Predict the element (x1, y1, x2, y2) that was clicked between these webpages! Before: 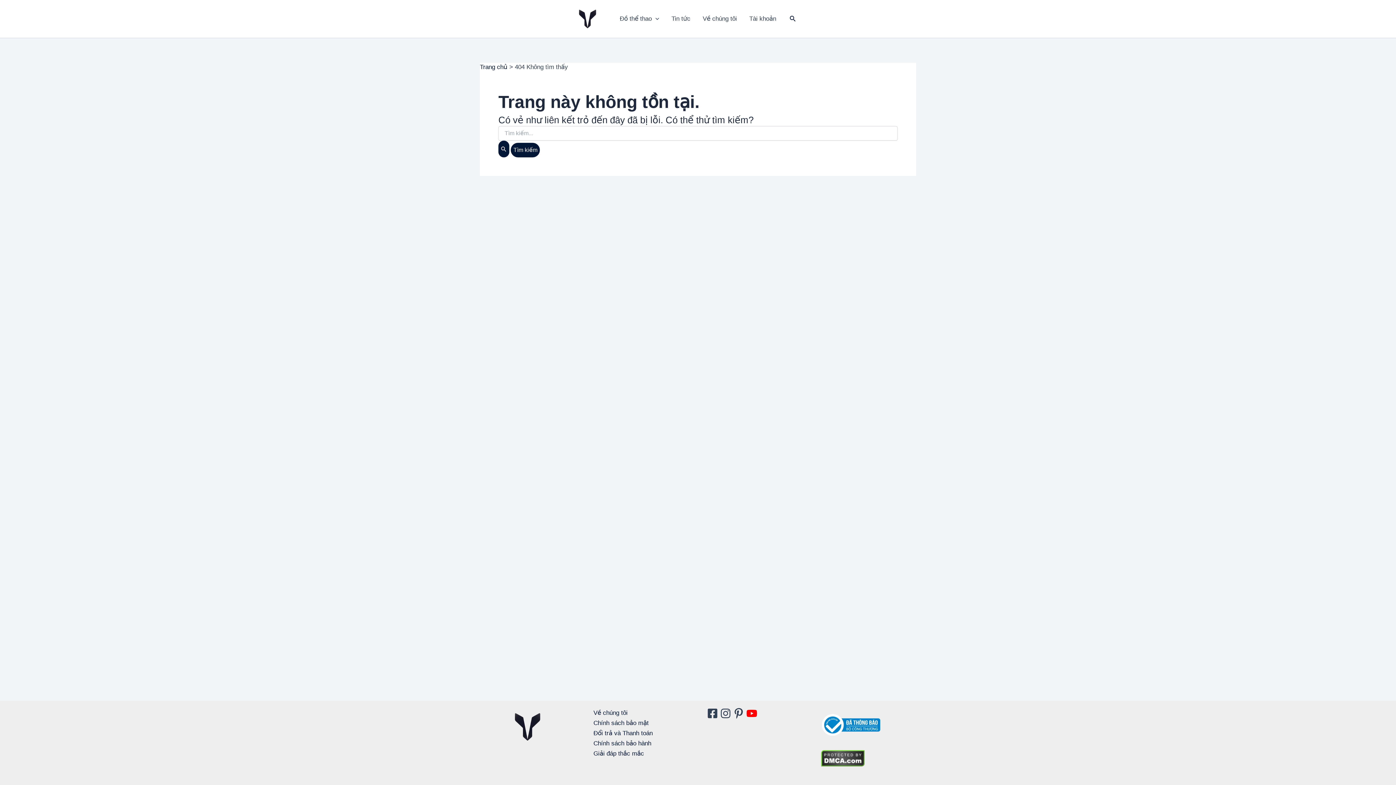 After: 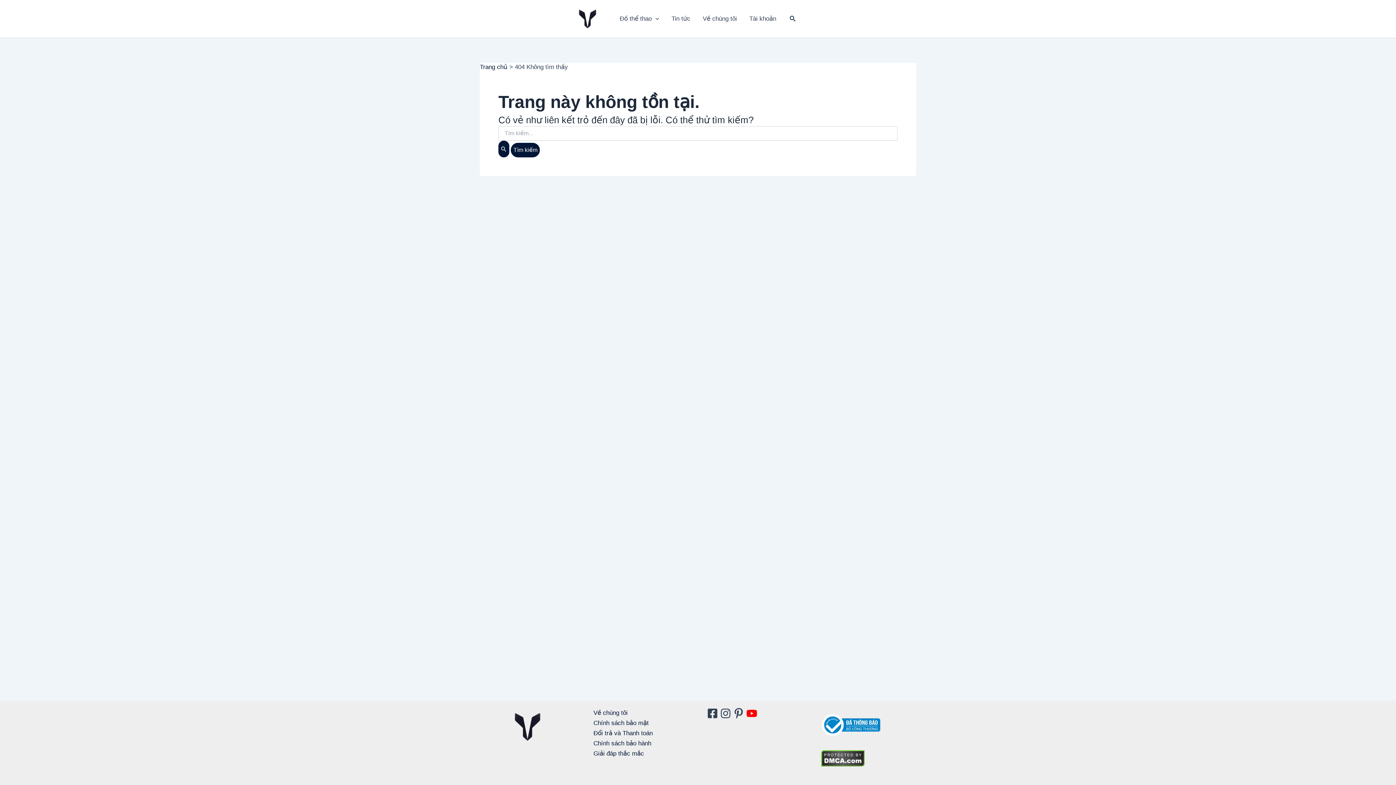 Action: bbox: (746, 708, 759, 719) label: Youtube